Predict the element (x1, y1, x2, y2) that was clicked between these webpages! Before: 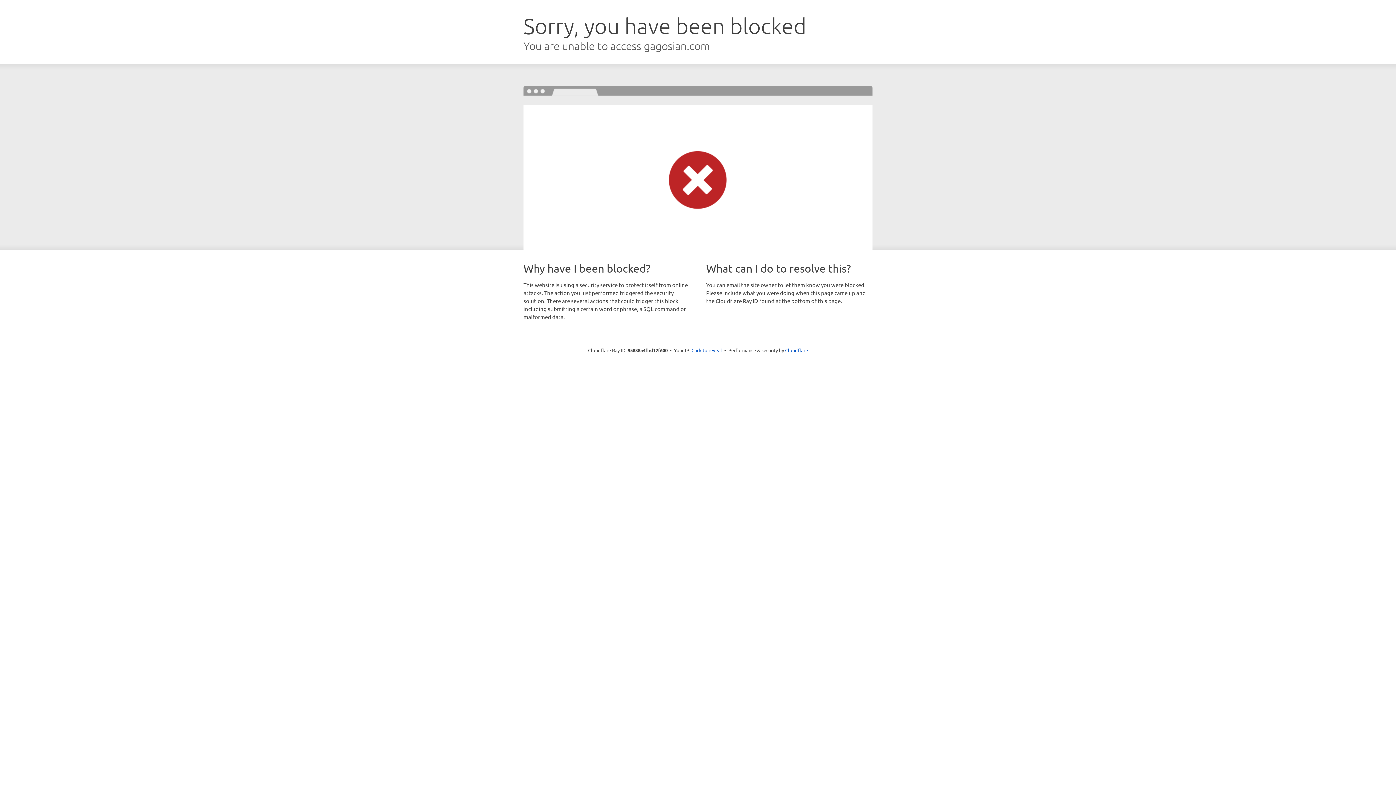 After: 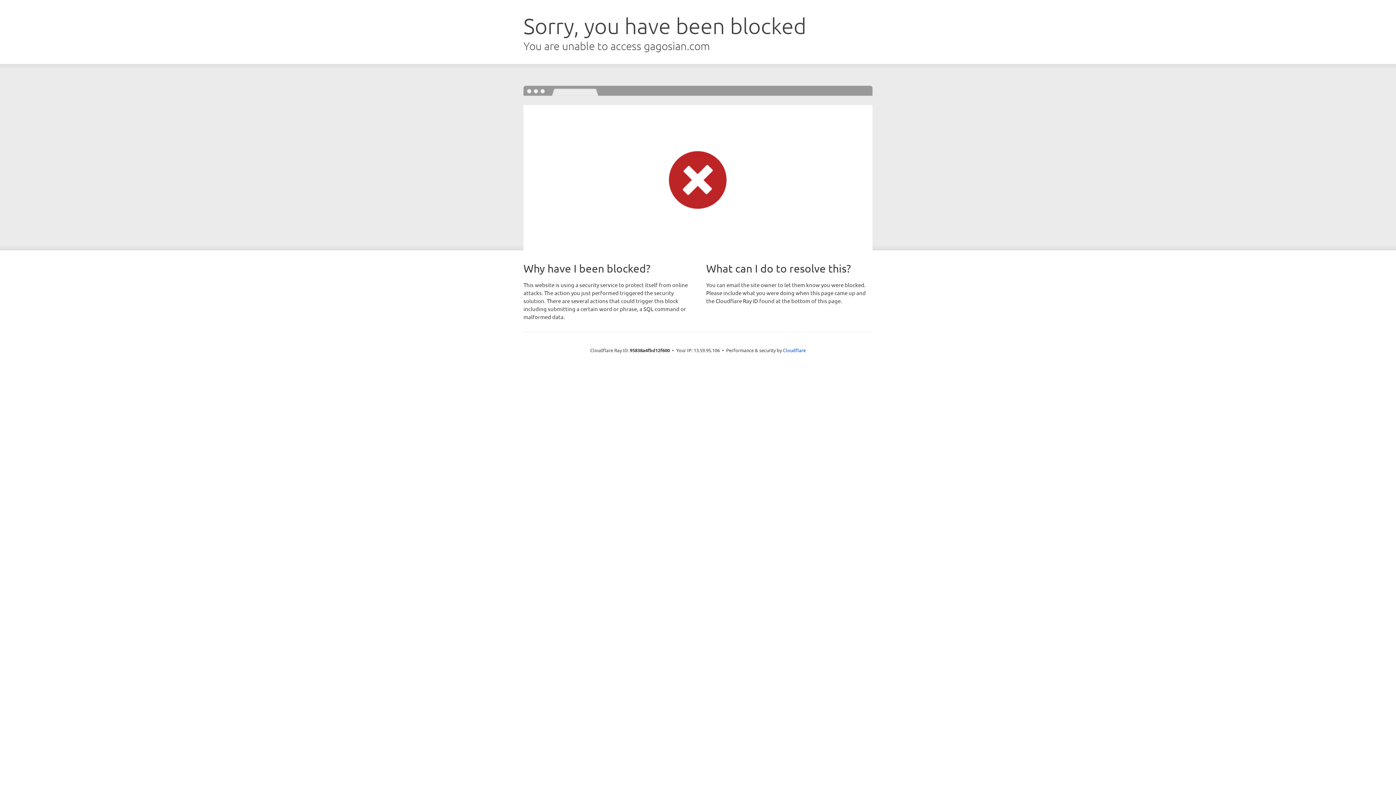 Action: bbox: (691, 346, 722, 353) label: Click to reveal